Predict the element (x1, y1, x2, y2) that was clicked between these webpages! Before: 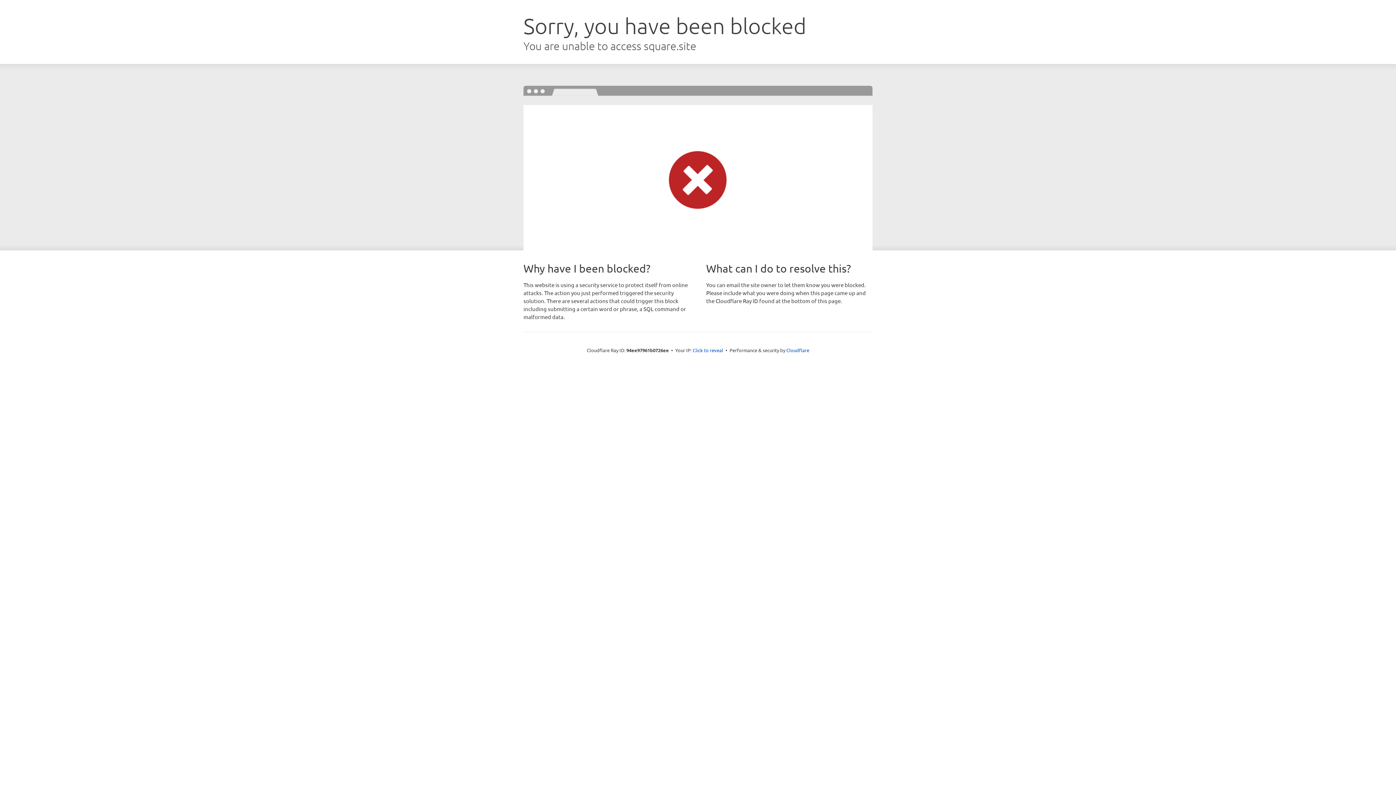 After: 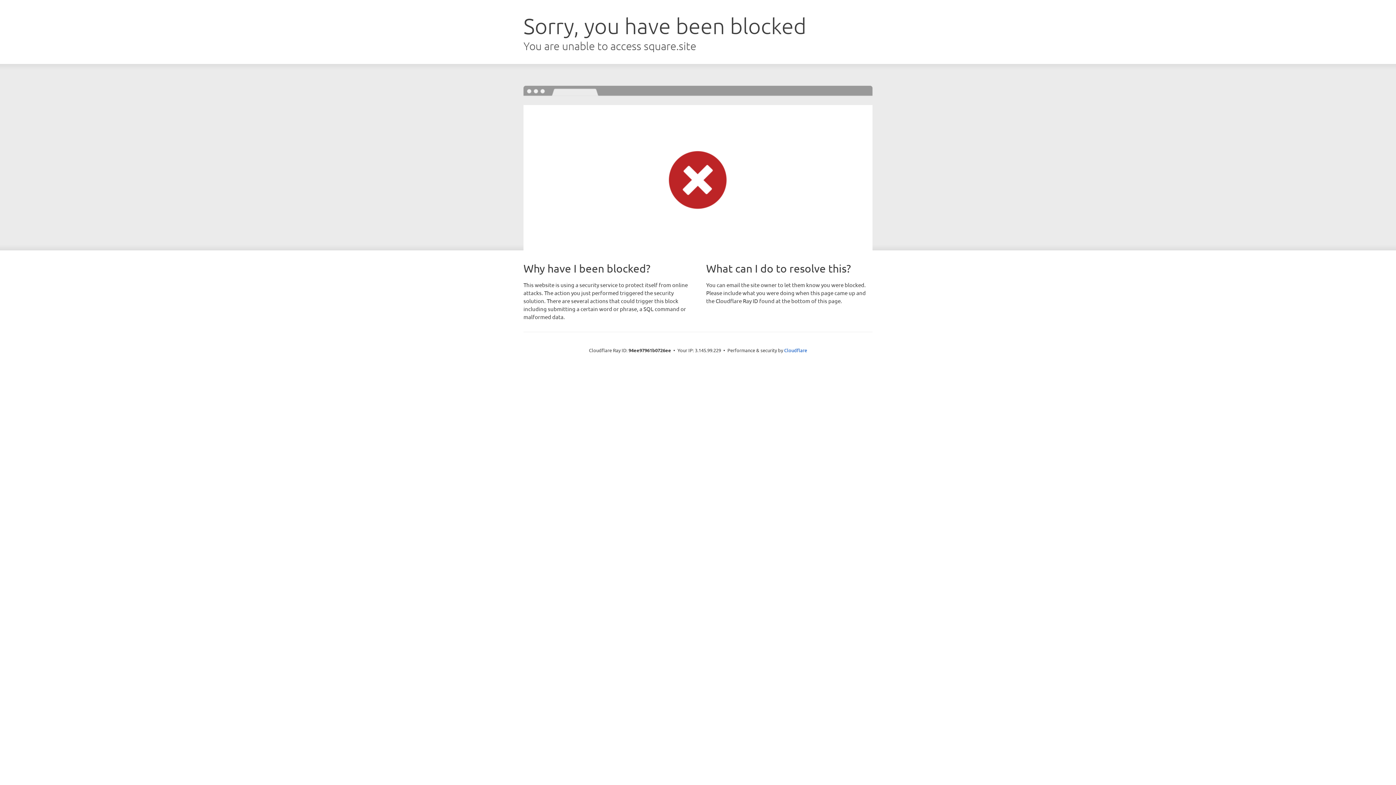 Action: label: Click to reveal bbox: (692, 346, 723, 353)